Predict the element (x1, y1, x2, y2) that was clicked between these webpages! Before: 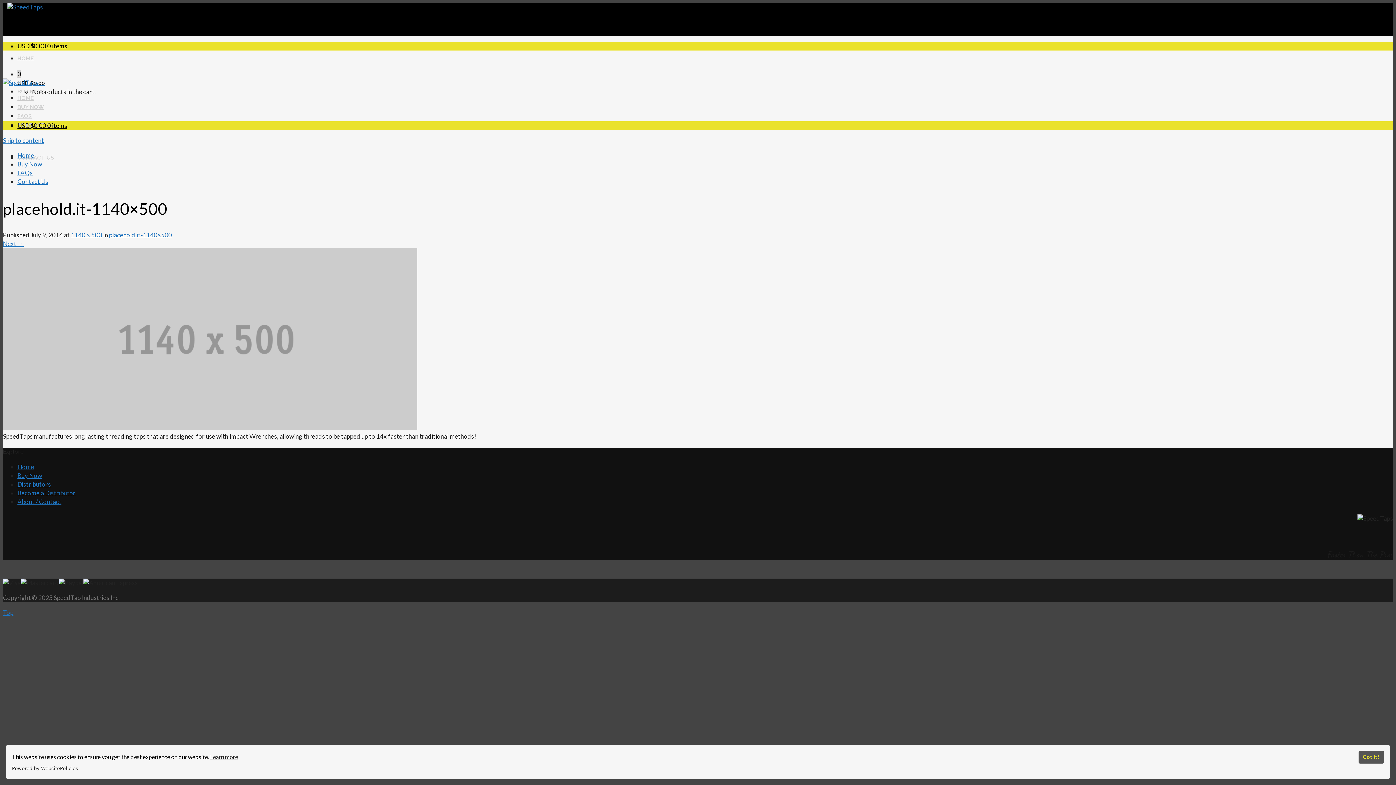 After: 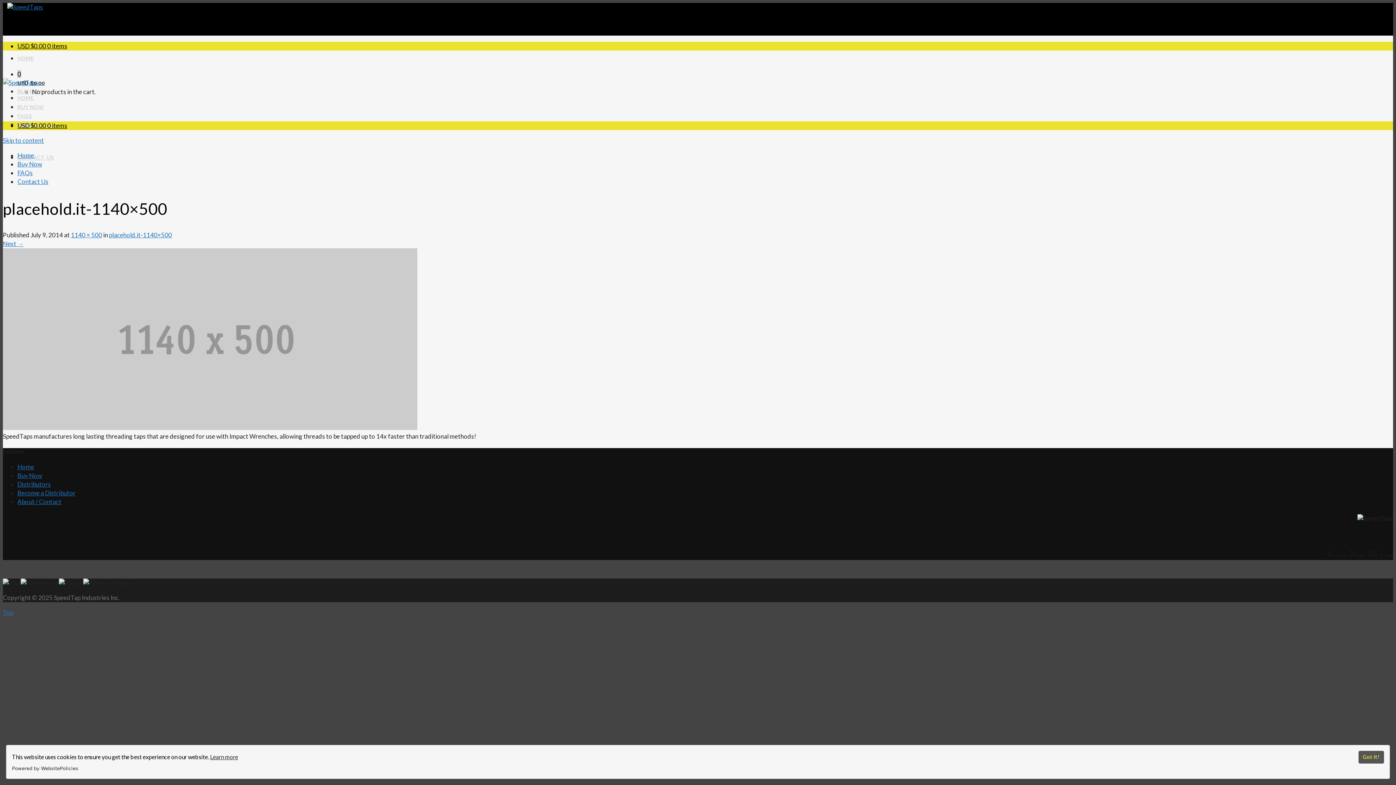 Action: label: Skip to content bbox: (2, 136, 44, 144)